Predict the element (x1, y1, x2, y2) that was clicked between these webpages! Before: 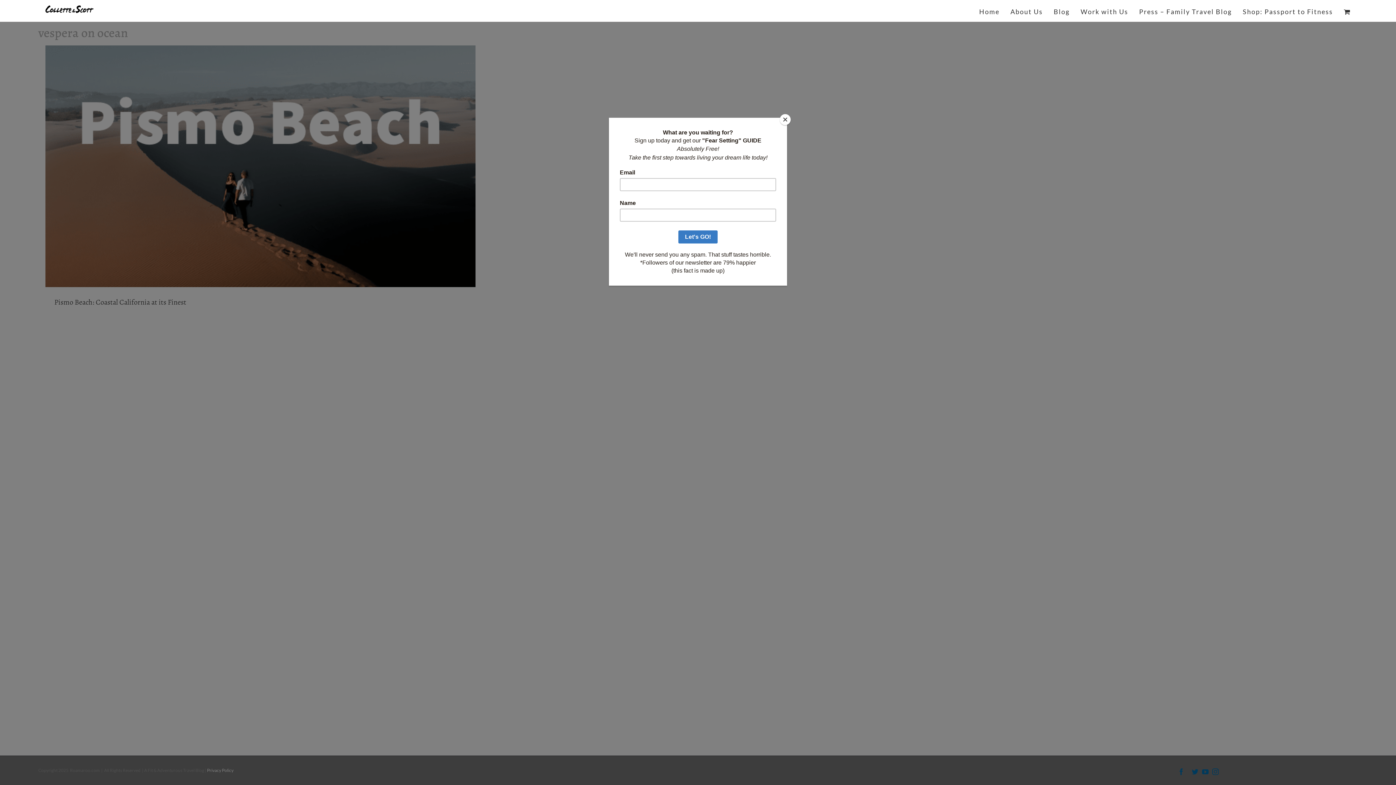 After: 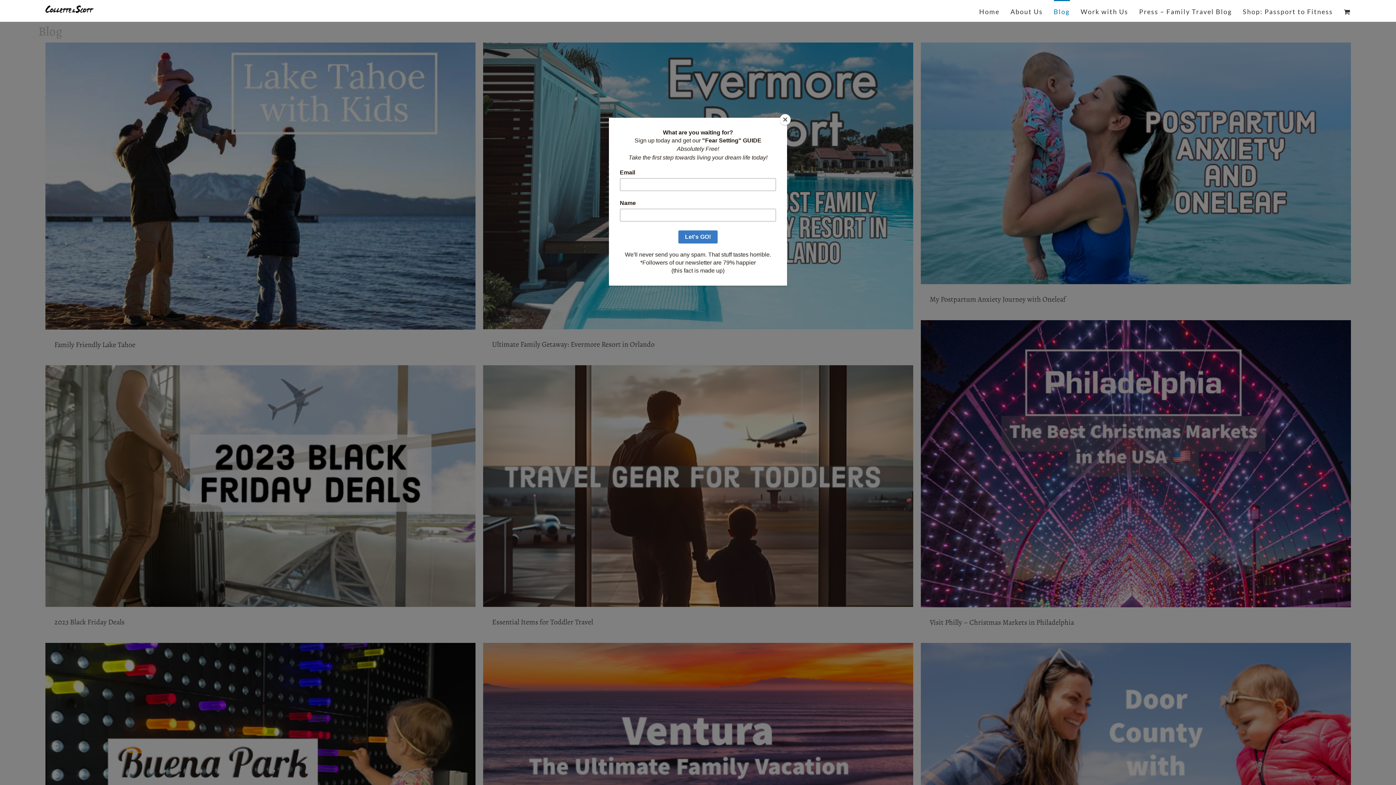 Action: bbox: (1054, 0, 1070, 21) label: Blog